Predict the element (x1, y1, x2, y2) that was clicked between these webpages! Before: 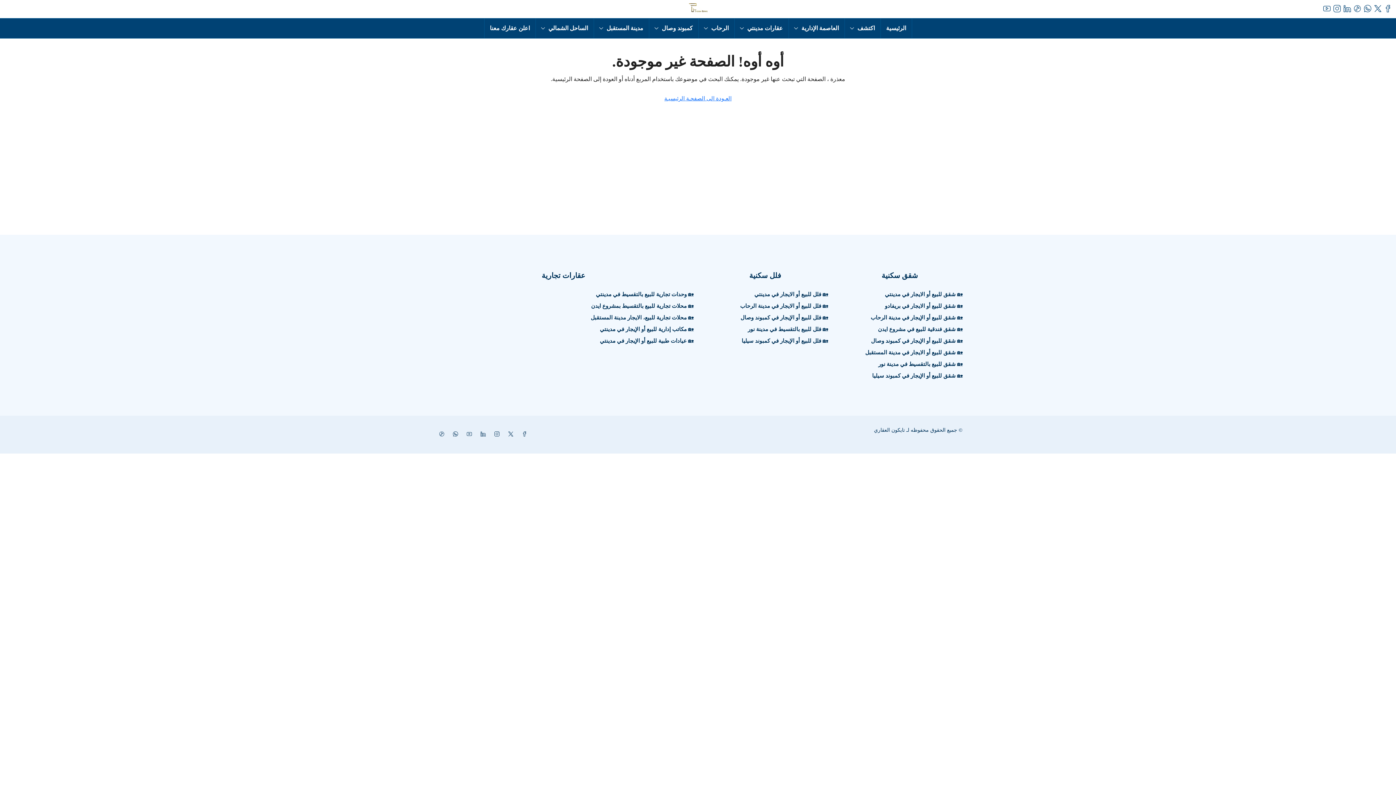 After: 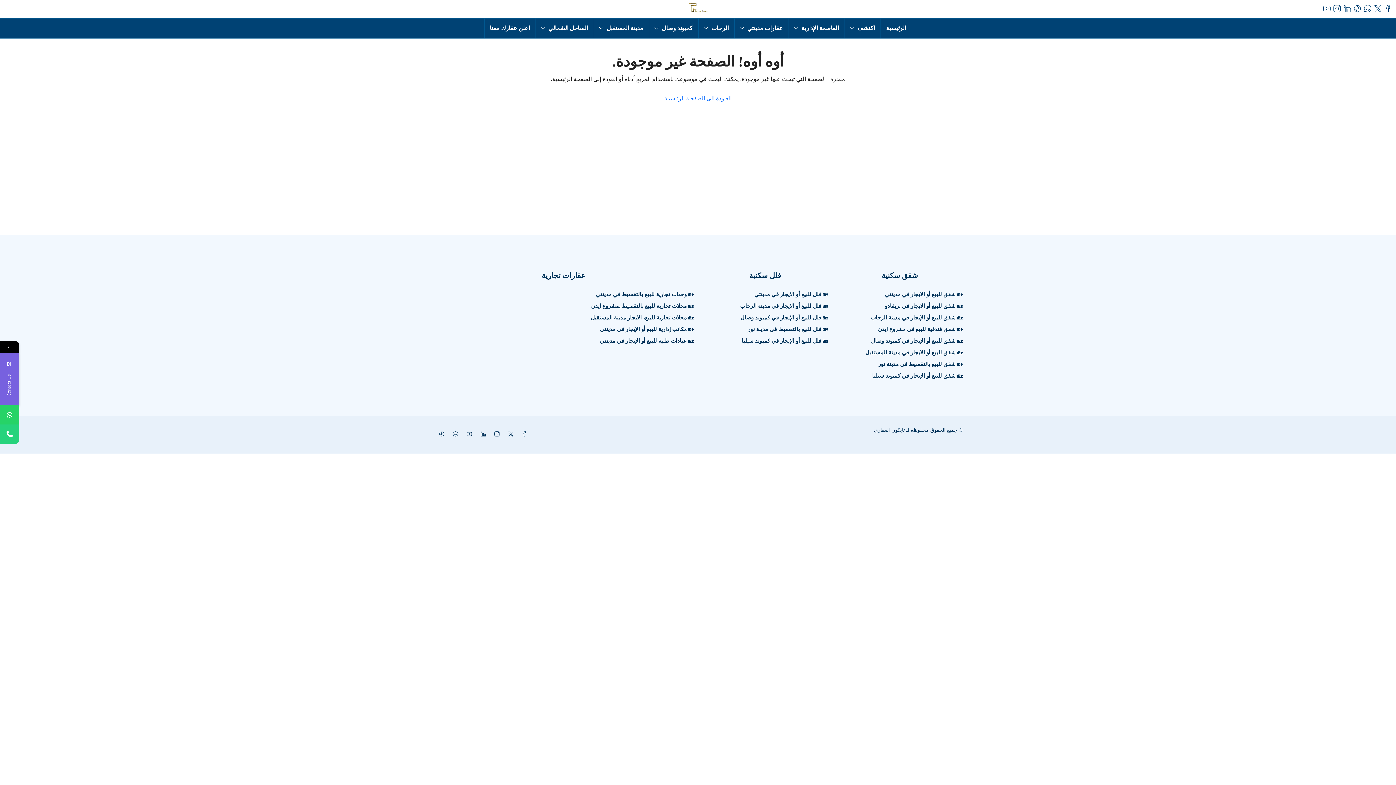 Action: bbox: (1354, 5, 1361, 13)